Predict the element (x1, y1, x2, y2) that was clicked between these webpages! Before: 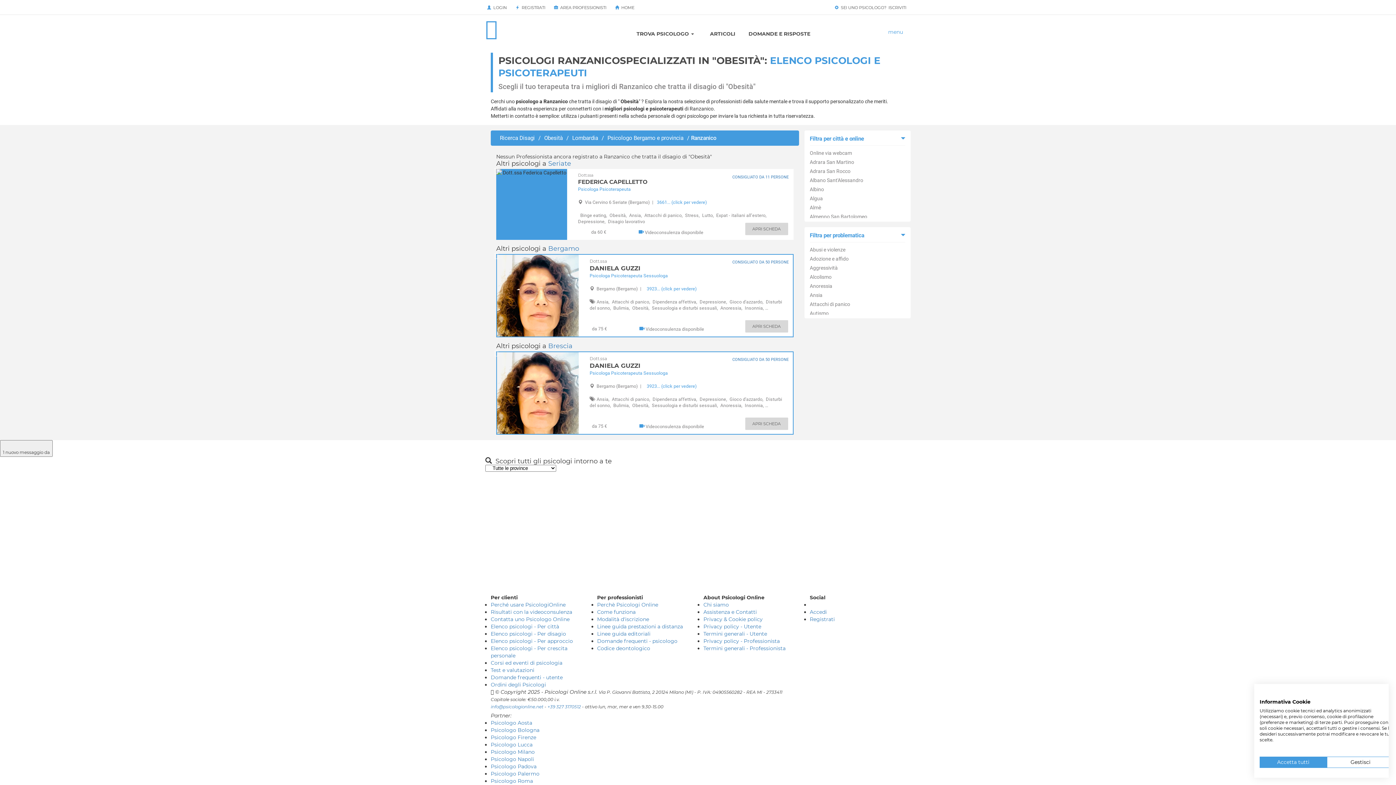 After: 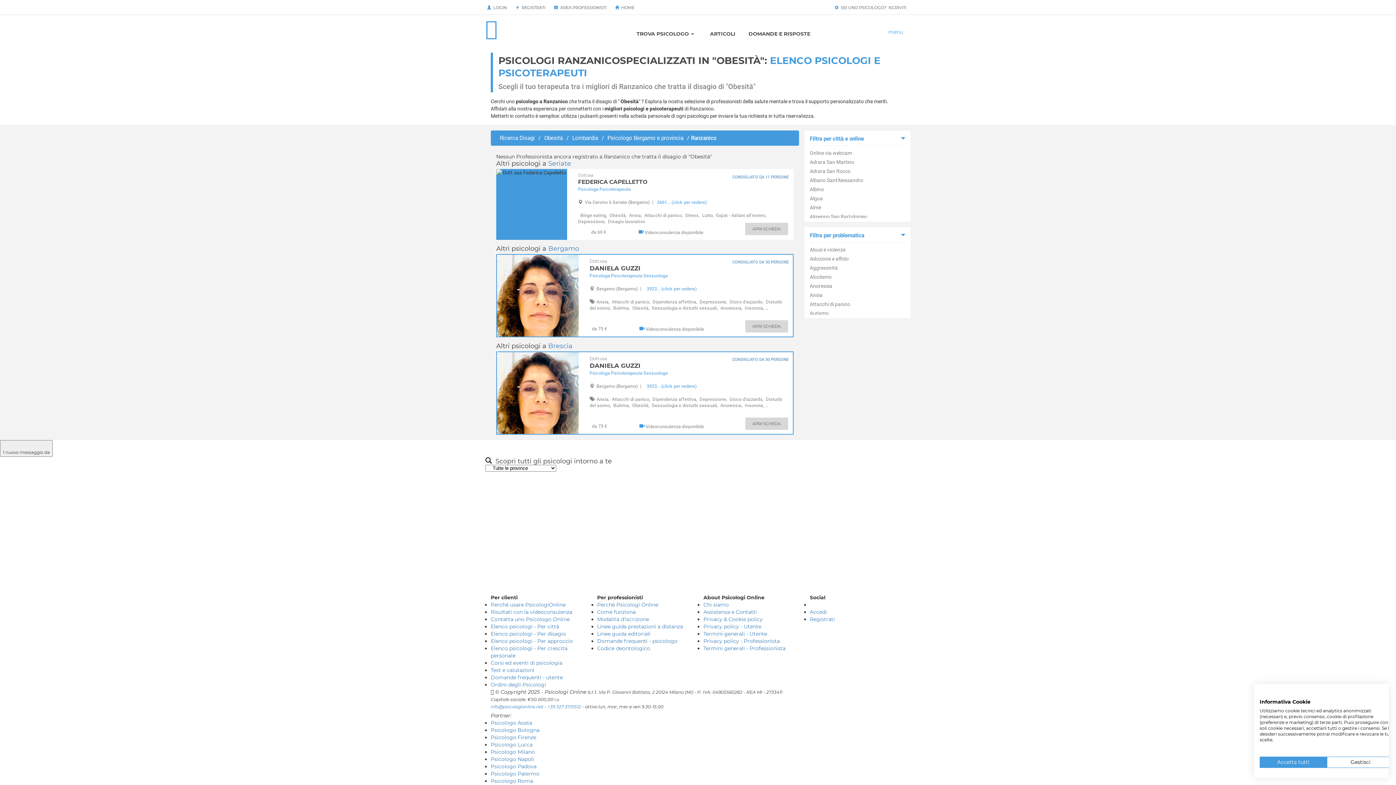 Action: bbox: (810, 135, 864, 142) label: Filtra per città e online